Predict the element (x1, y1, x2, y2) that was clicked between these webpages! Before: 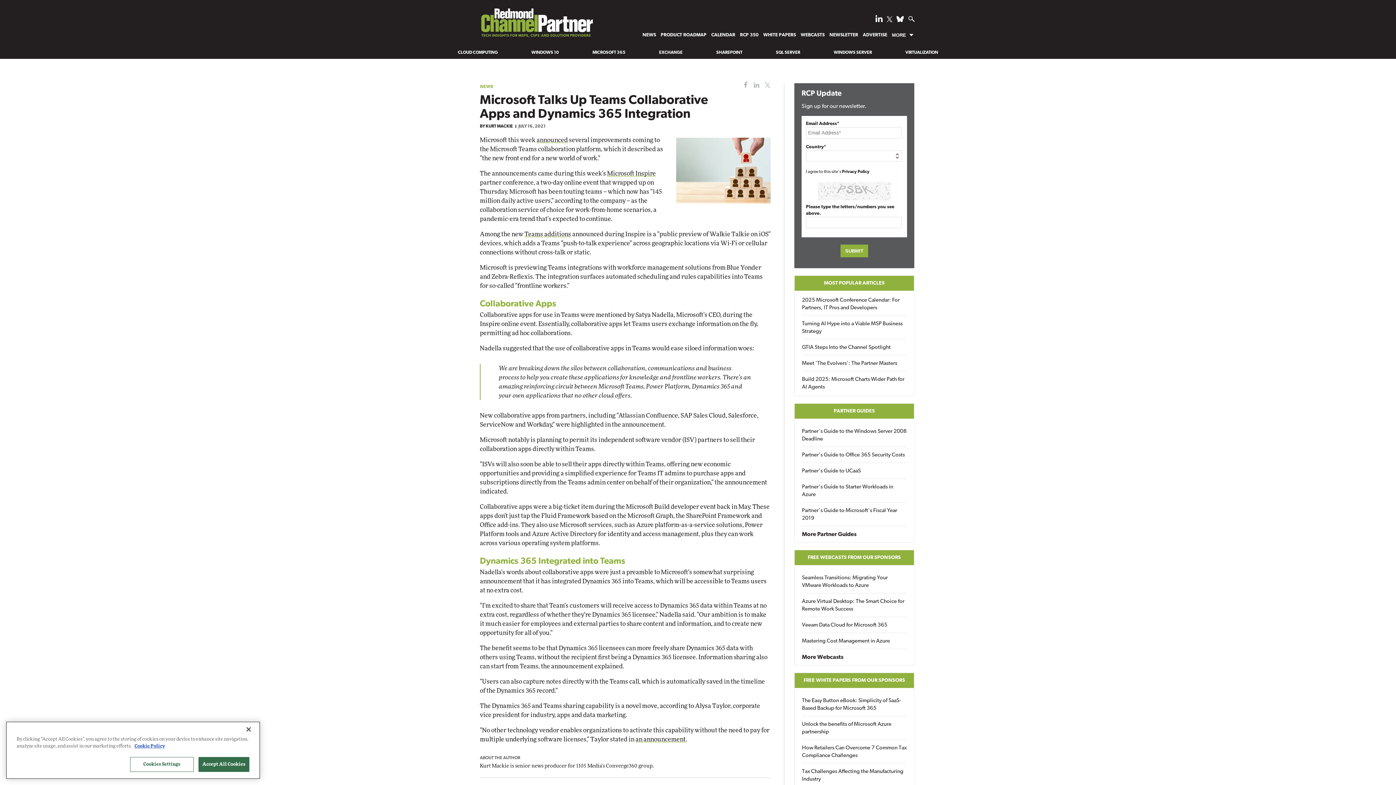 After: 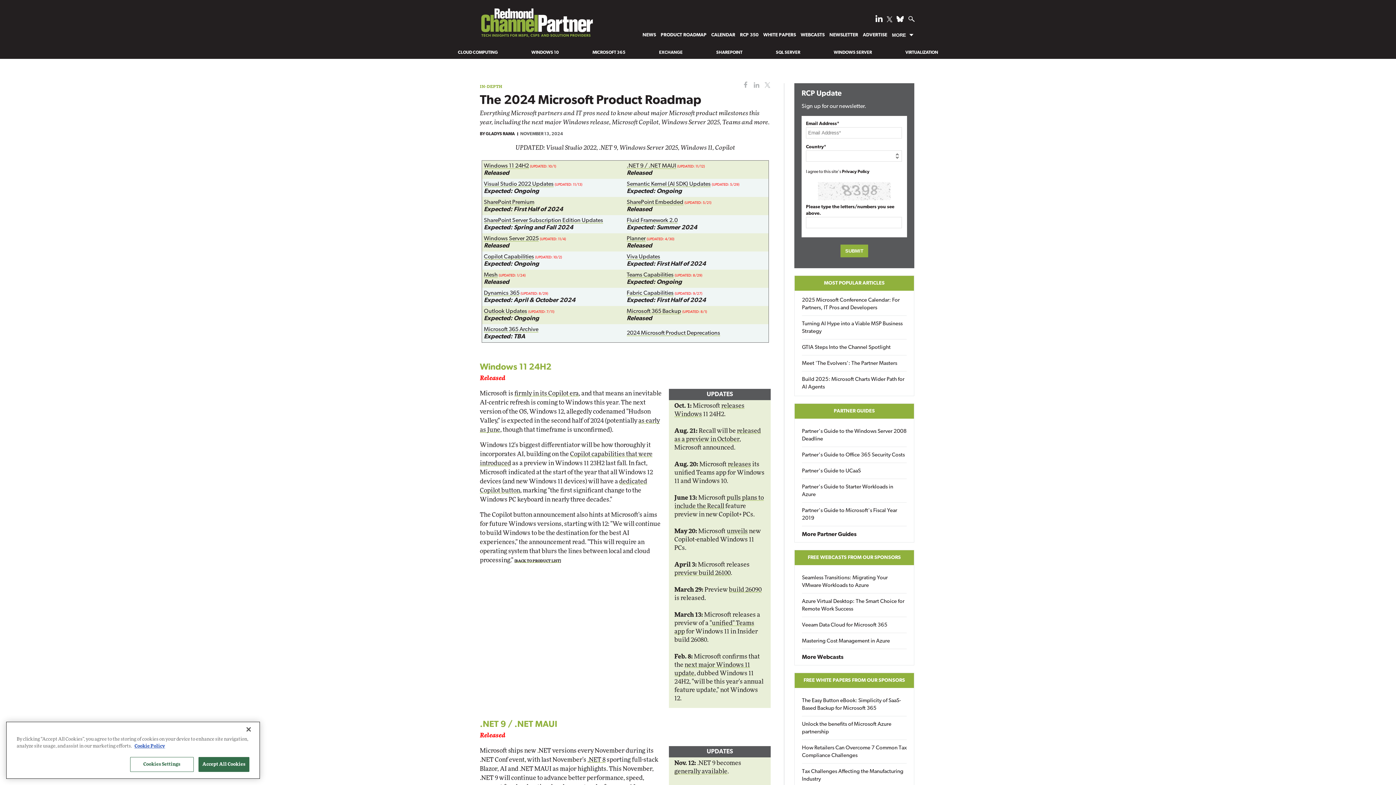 Action: bbox: (658, 29, 709, 40) label: PRODUCT ROADMAP